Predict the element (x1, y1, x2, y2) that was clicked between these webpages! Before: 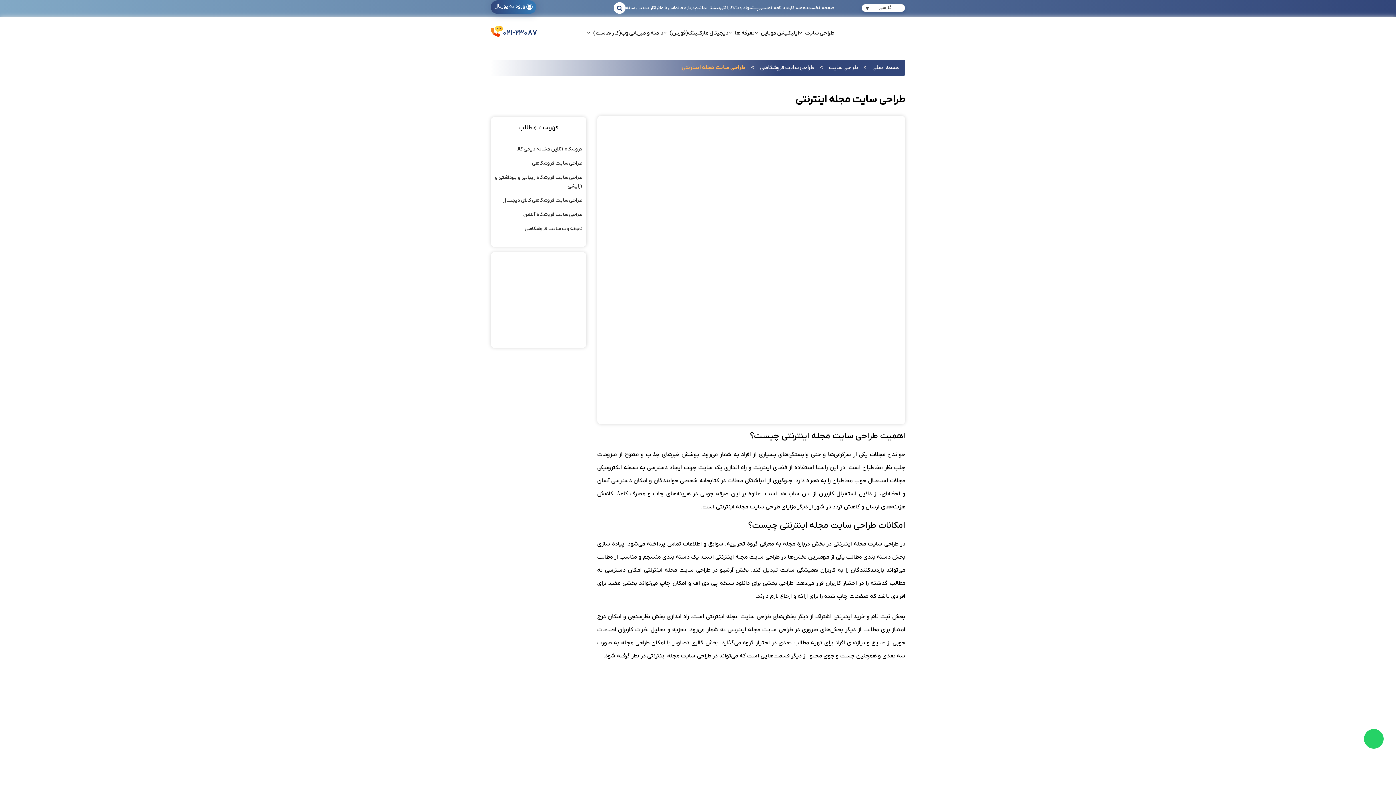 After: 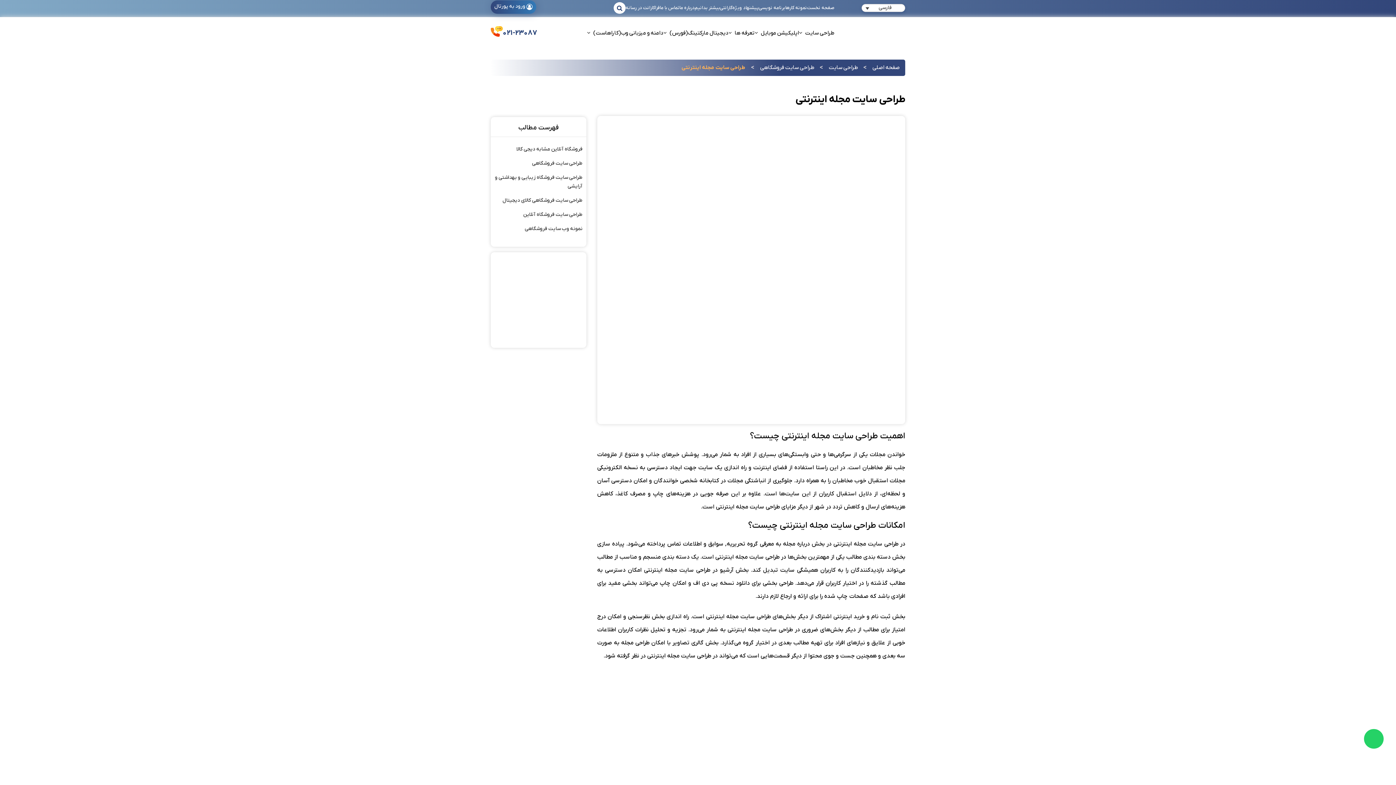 Action: bbox: (600, 266, 901, 273)